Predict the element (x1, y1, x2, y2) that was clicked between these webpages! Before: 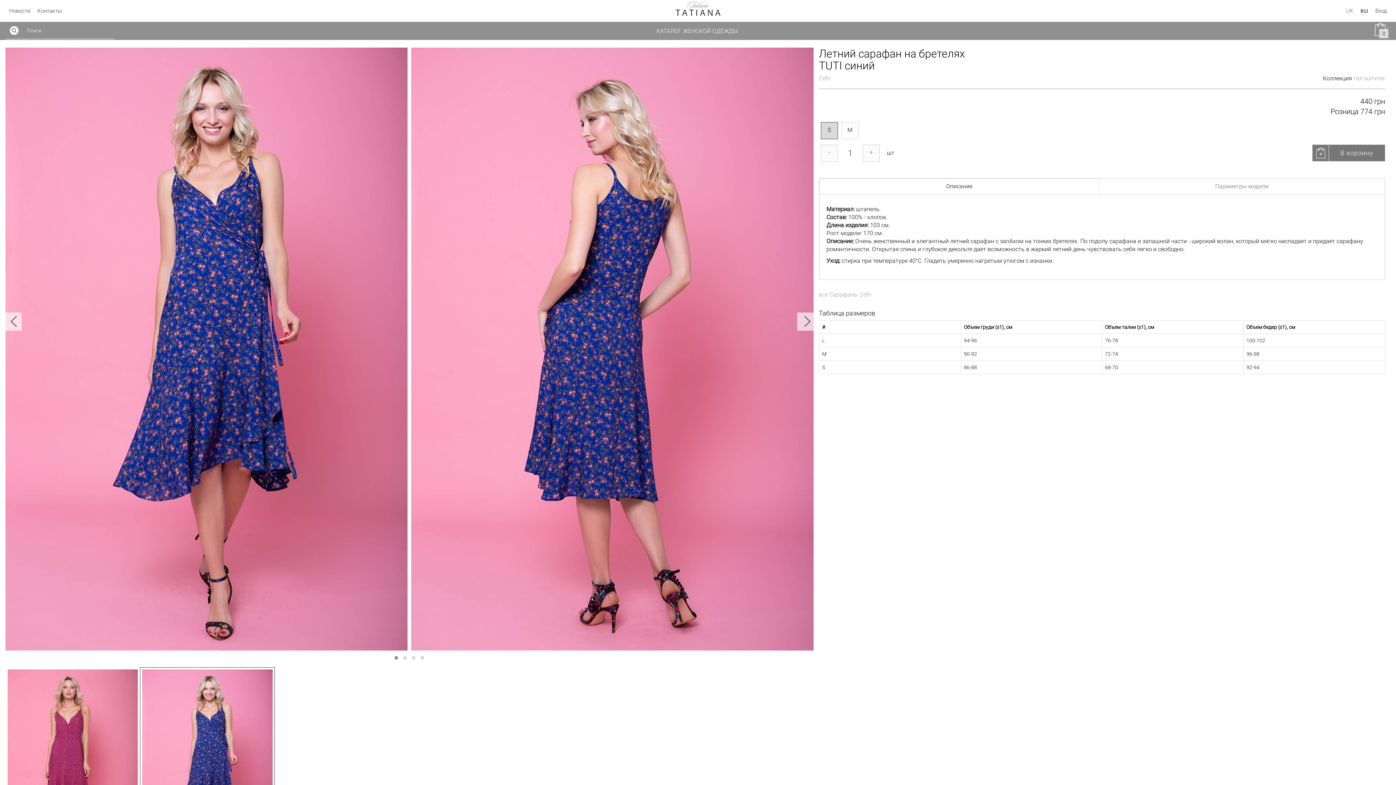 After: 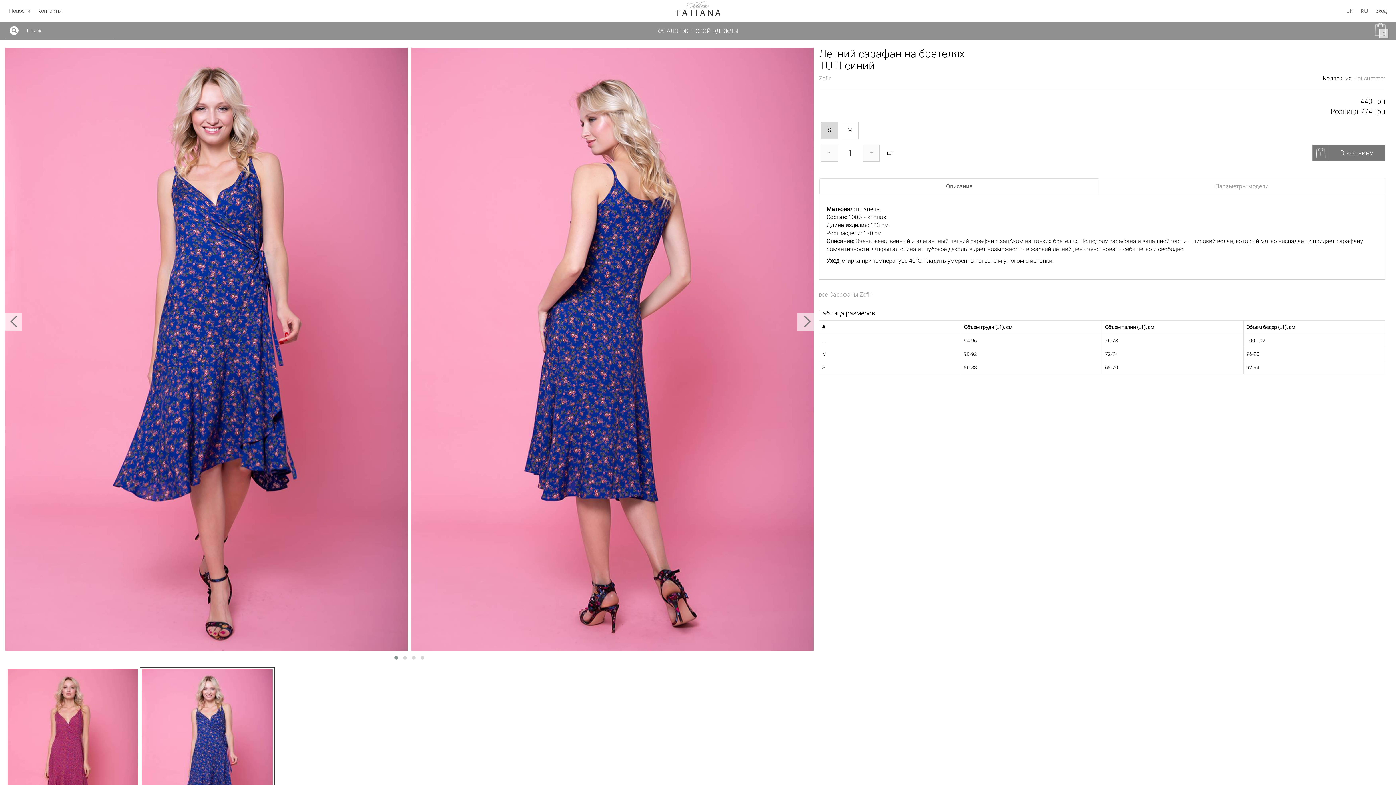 Action: bbox: (1360, 7, 1368, 14) label: RU